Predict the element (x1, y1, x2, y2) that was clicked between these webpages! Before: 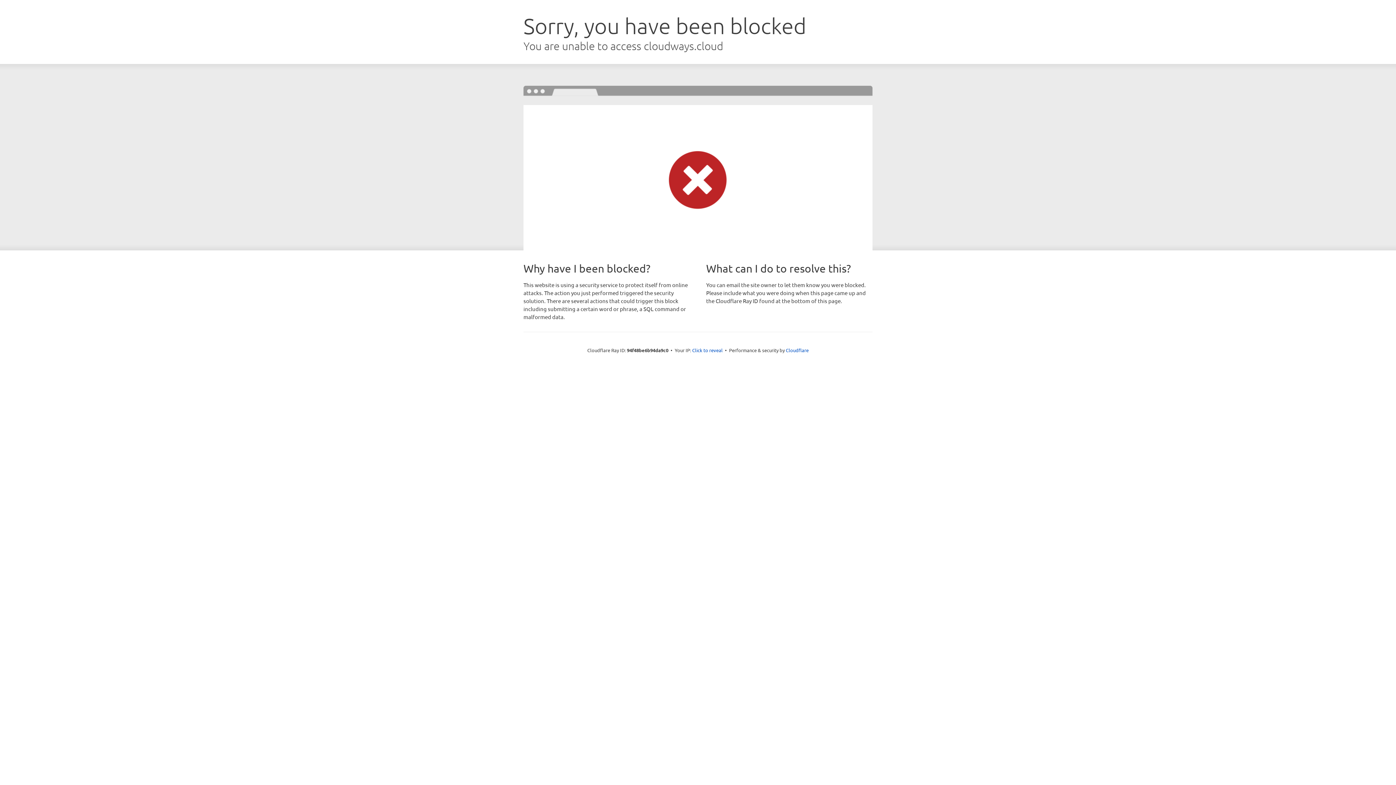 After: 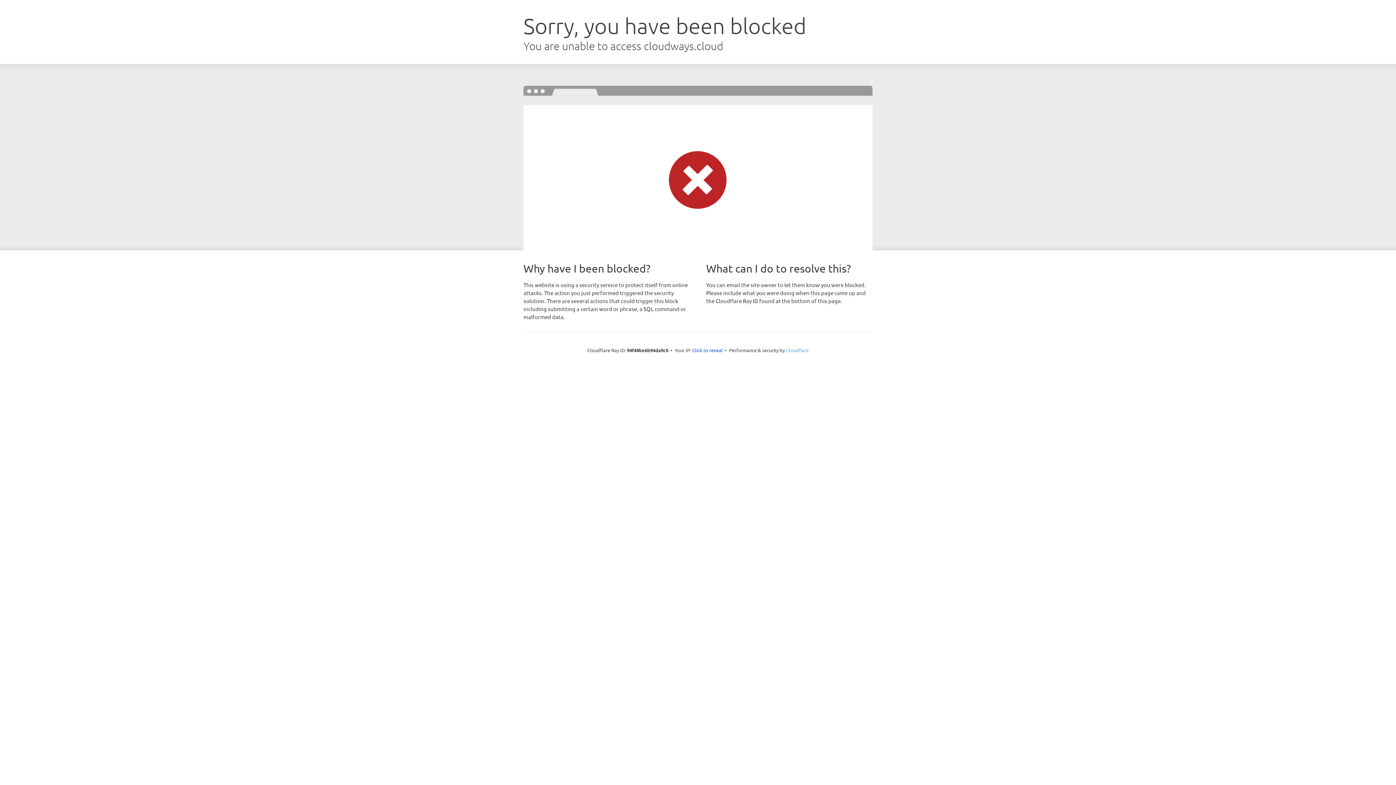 Action: bbox: (786, 347, 808, 353) label: Cloudflare